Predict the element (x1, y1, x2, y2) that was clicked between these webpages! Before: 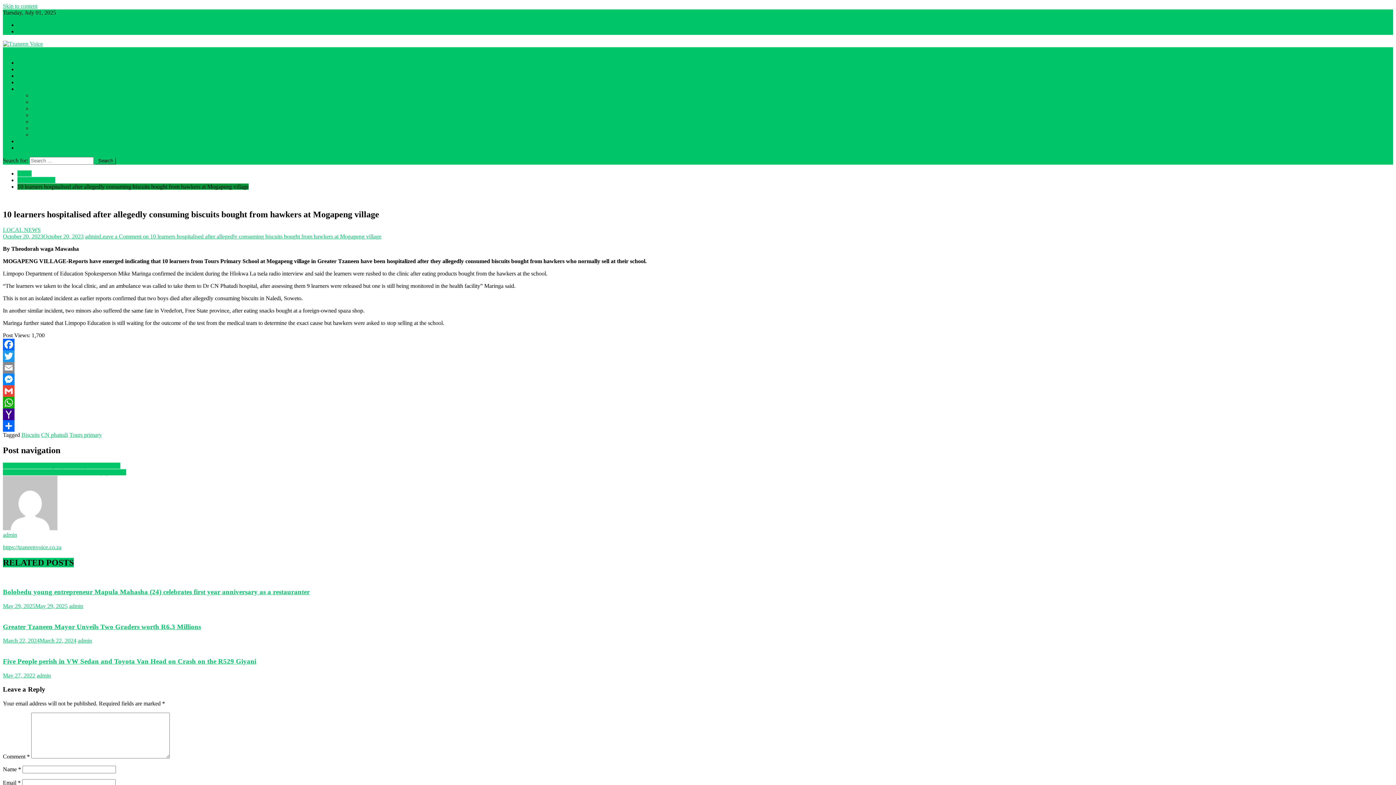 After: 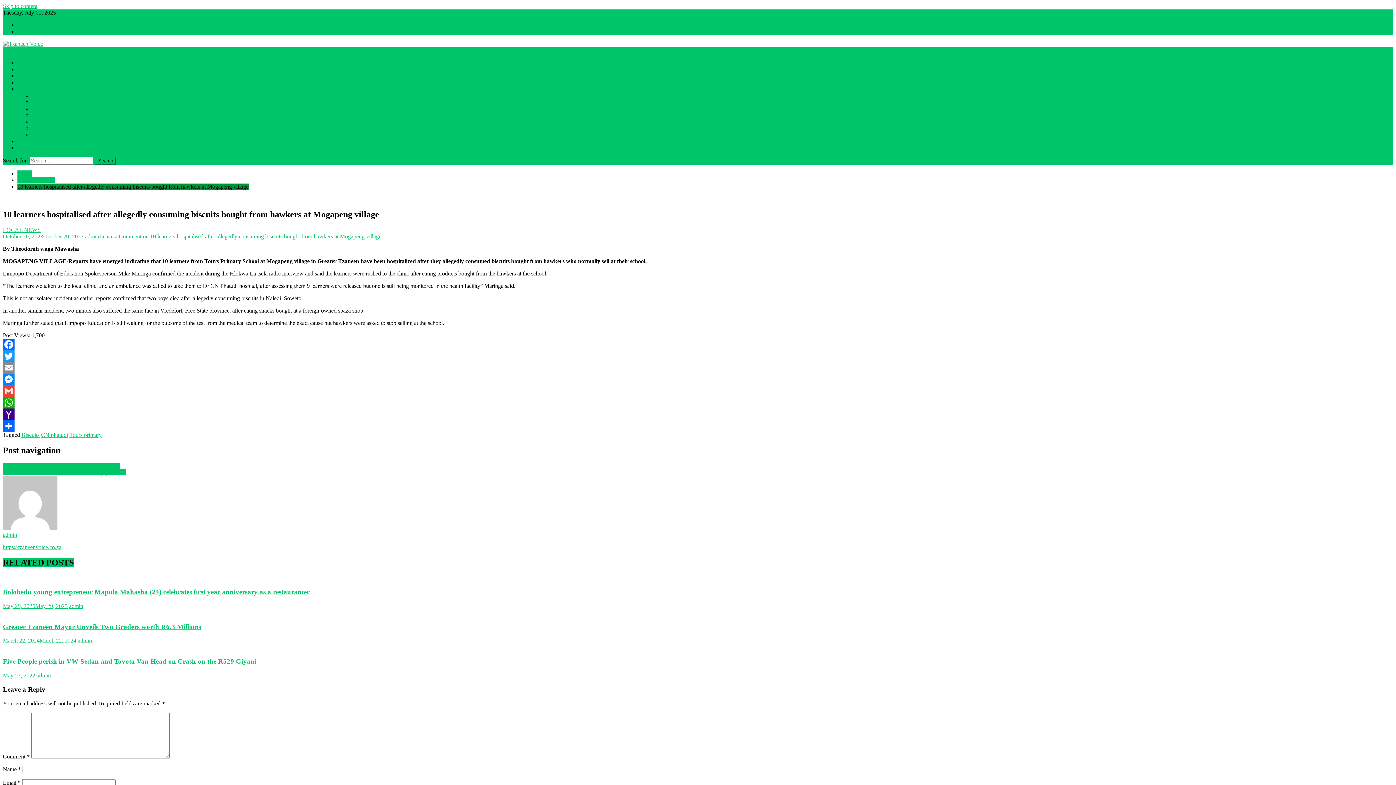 Action: bbox: (2, 408, 1393, 420) label: Yahoo Mail